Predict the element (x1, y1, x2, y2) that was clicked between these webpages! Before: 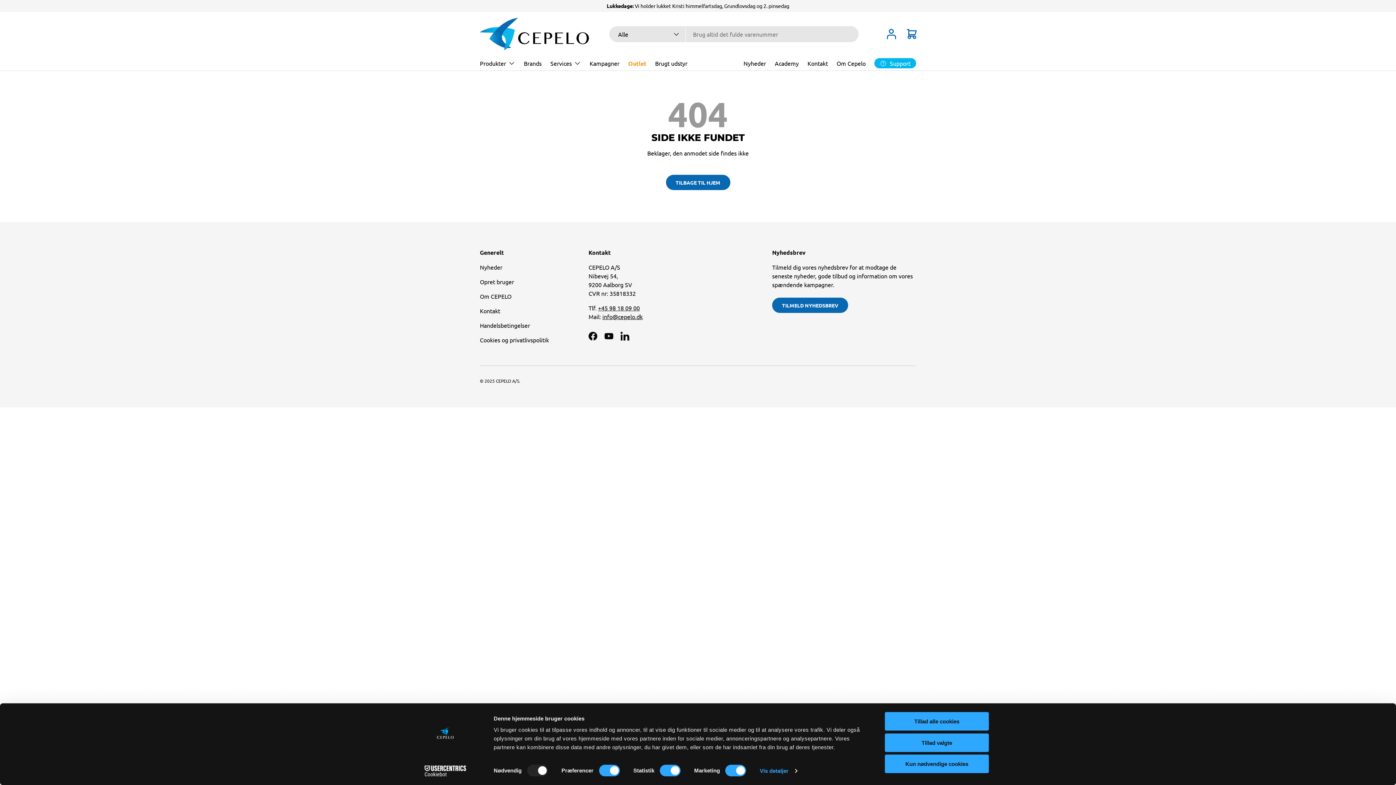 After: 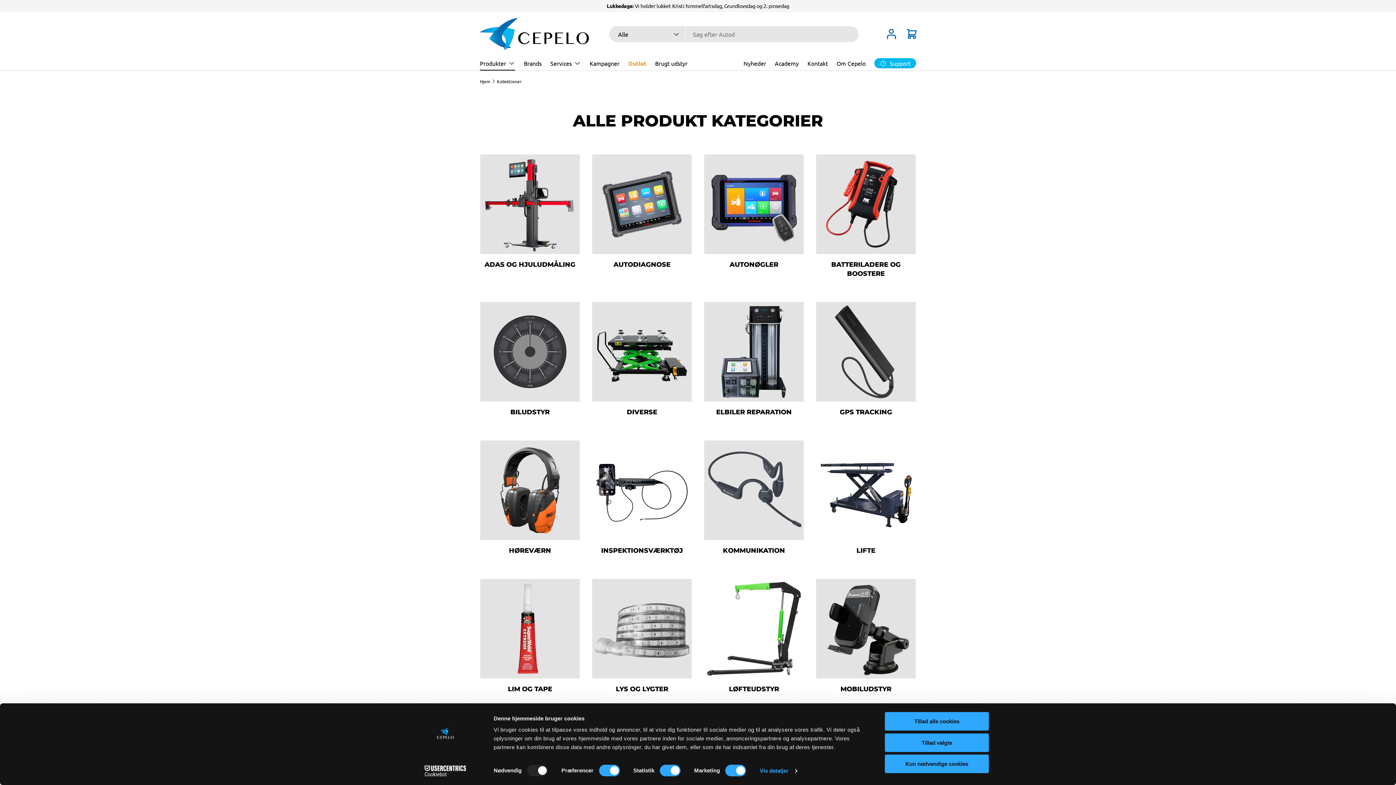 Action: label: Produkter bbox: (480, 55, 515, 70)